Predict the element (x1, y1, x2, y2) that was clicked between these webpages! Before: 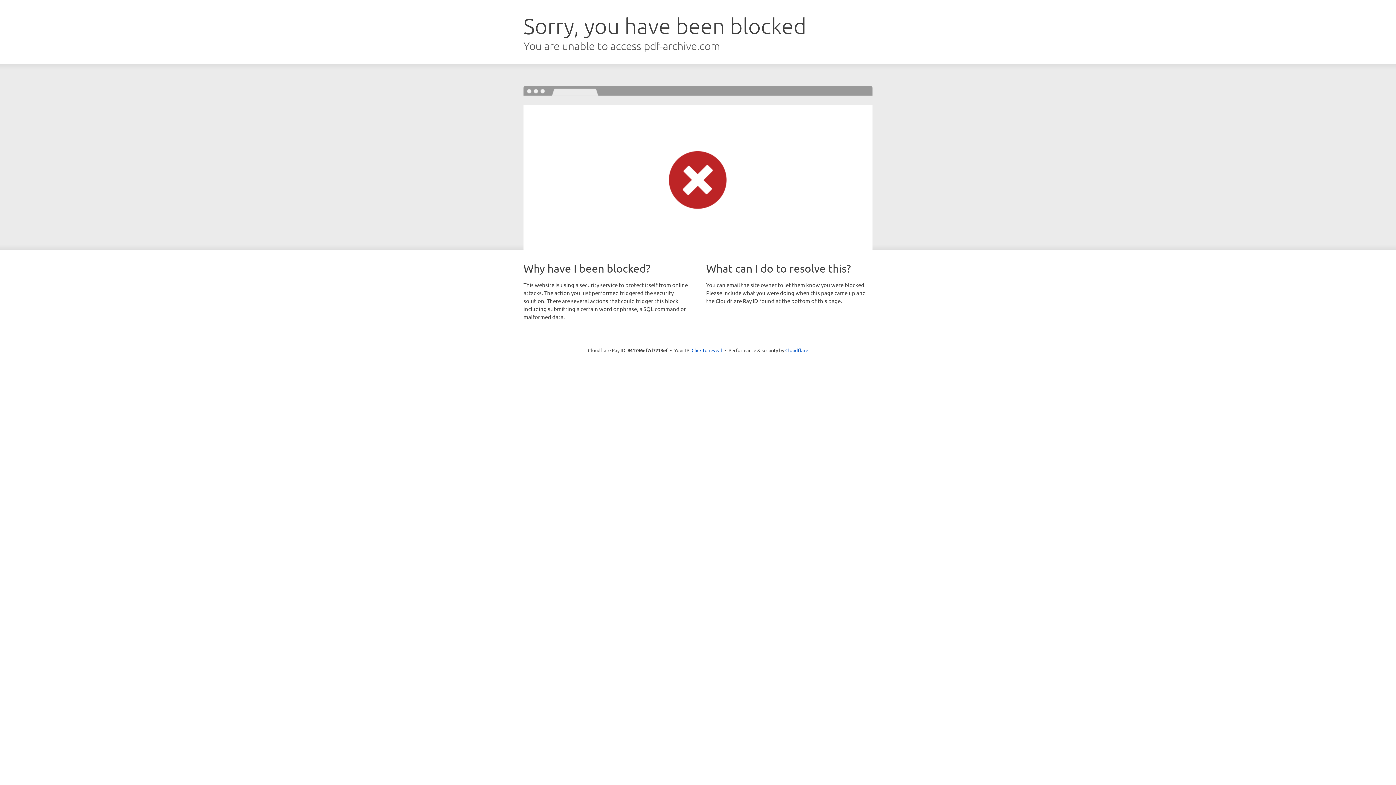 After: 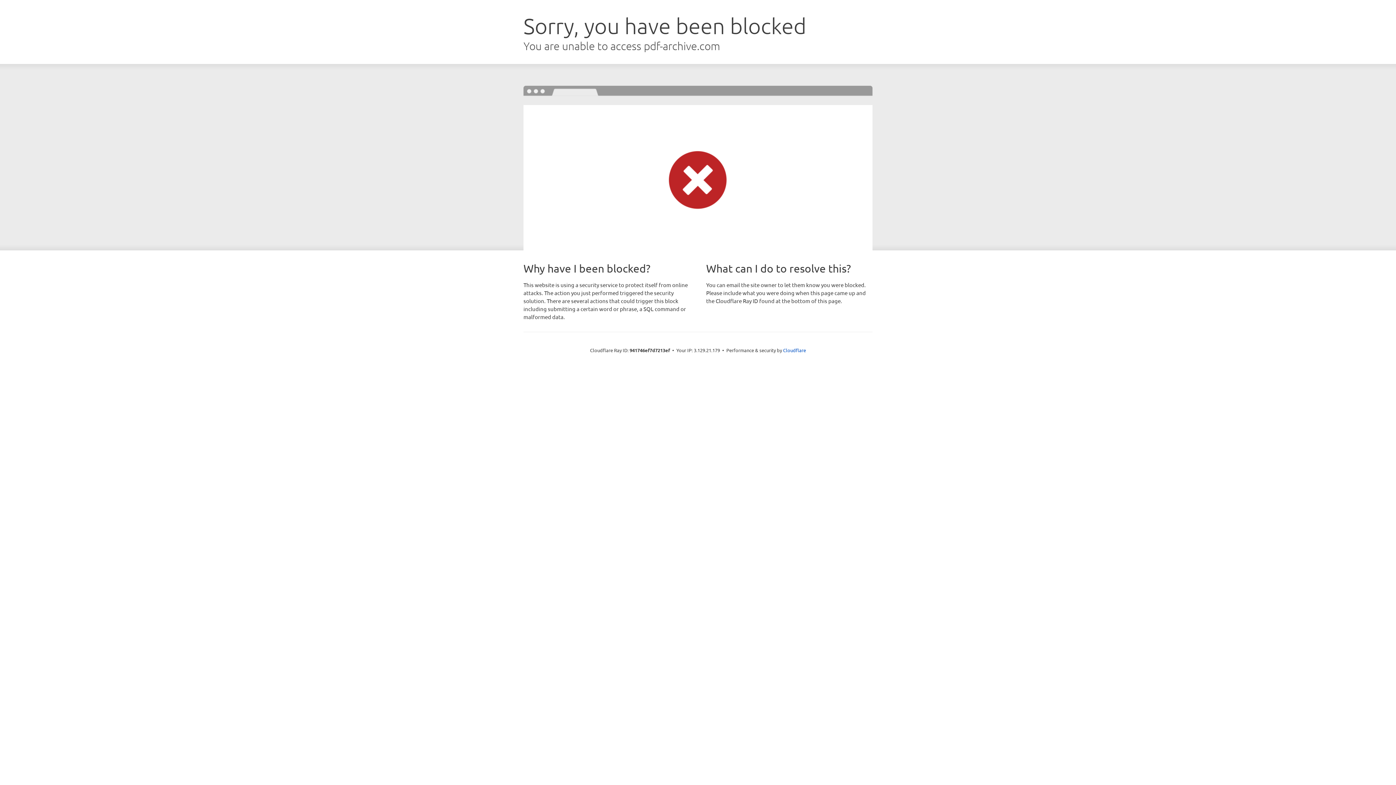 Action: label: Click to reveal bbox: (691, 346, 722, 353)